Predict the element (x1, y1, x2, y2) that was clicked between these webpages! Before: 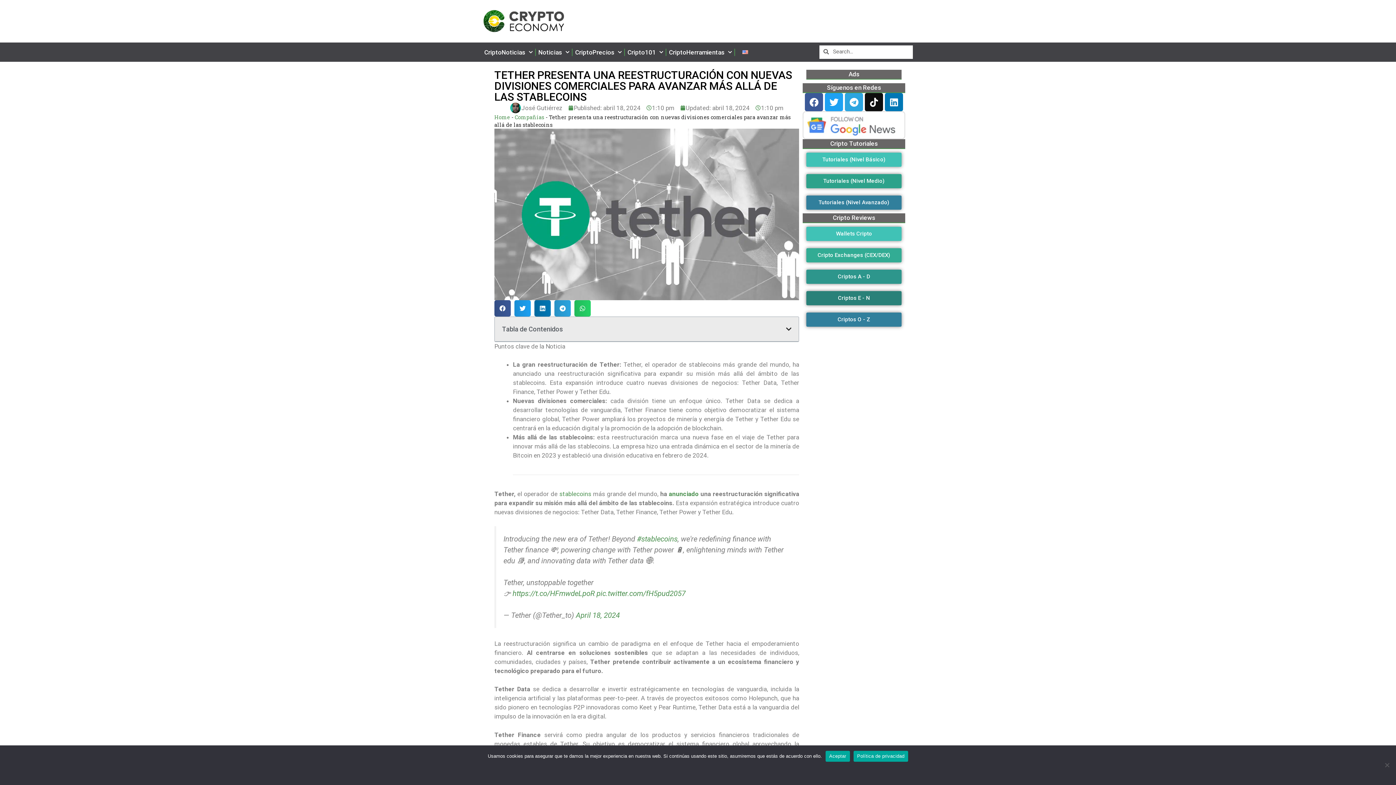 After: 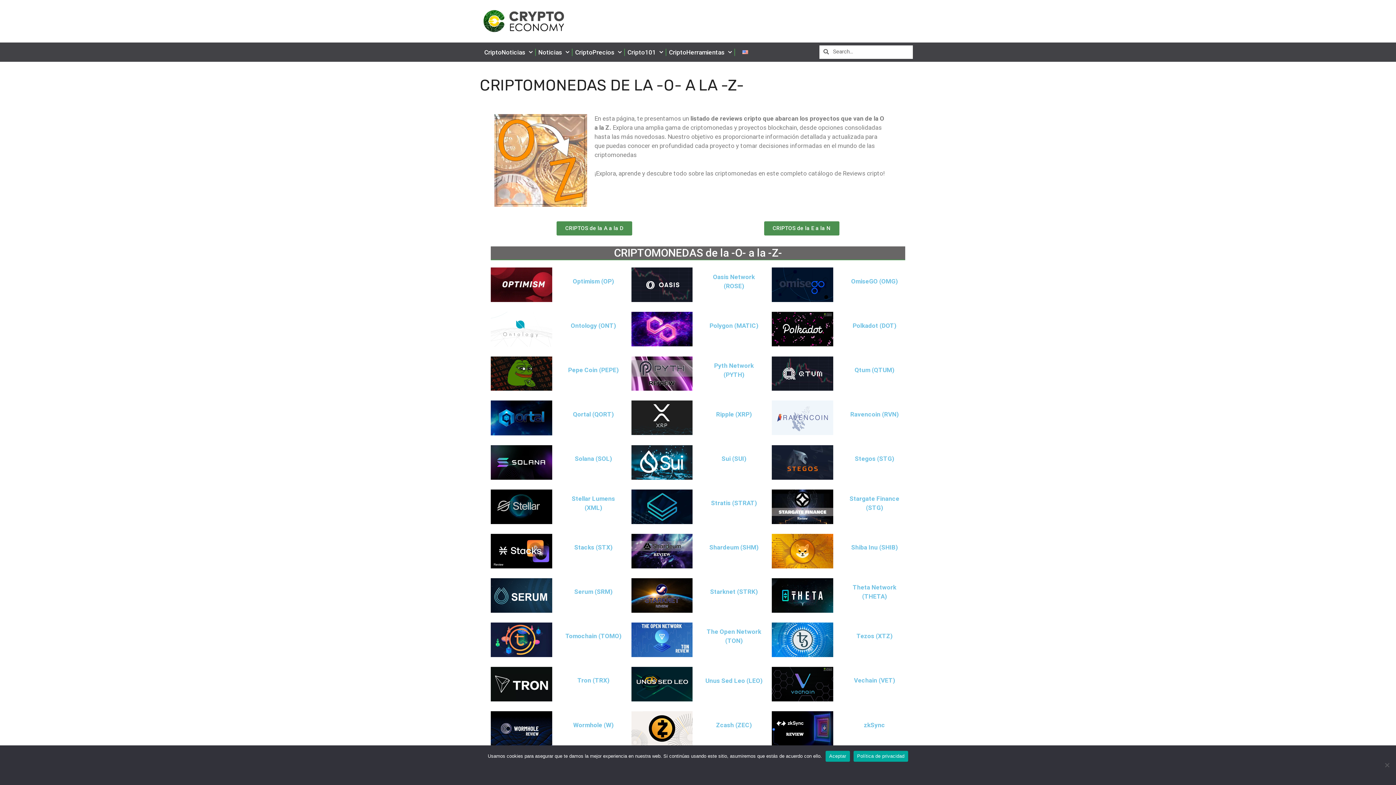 Action: bbox: (806, 312, 901, 326) label: Criptos O - Z